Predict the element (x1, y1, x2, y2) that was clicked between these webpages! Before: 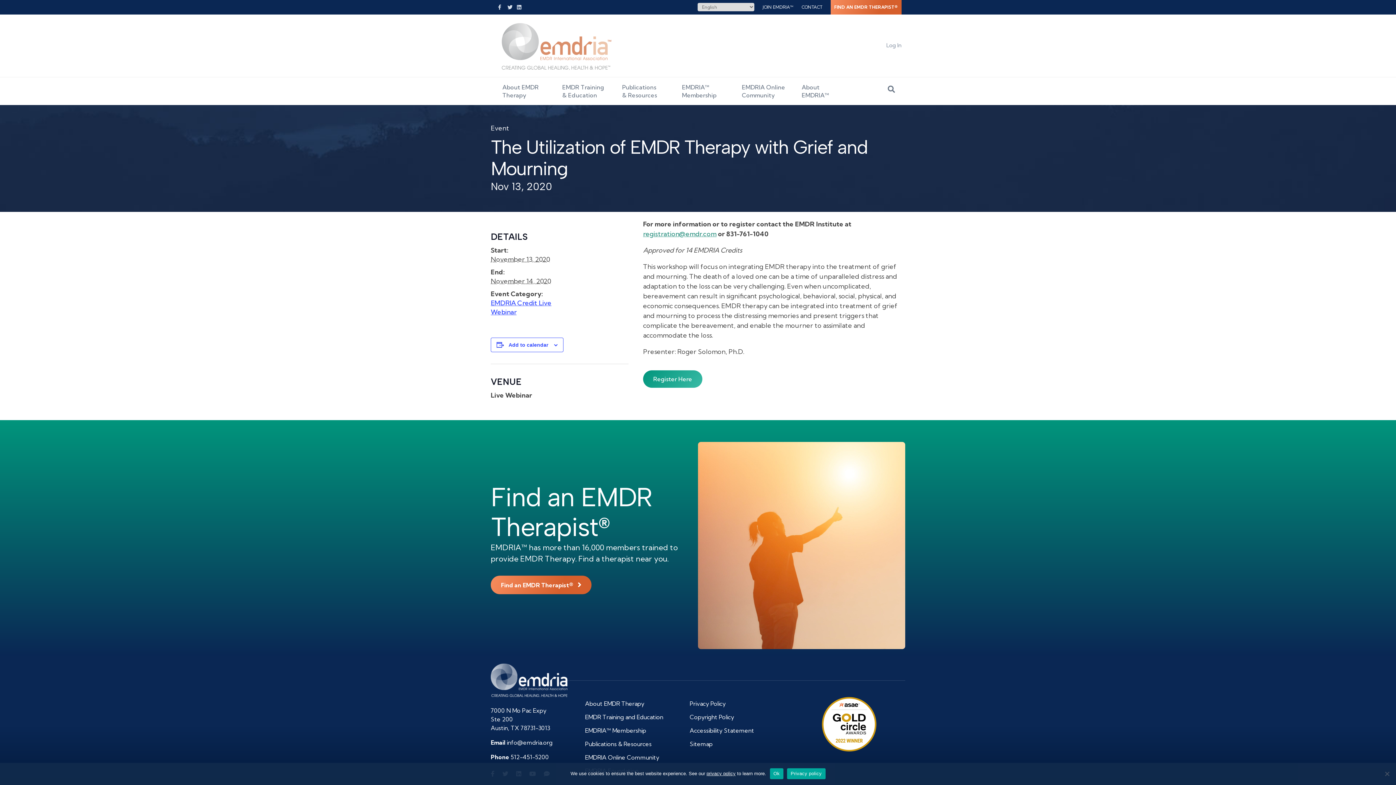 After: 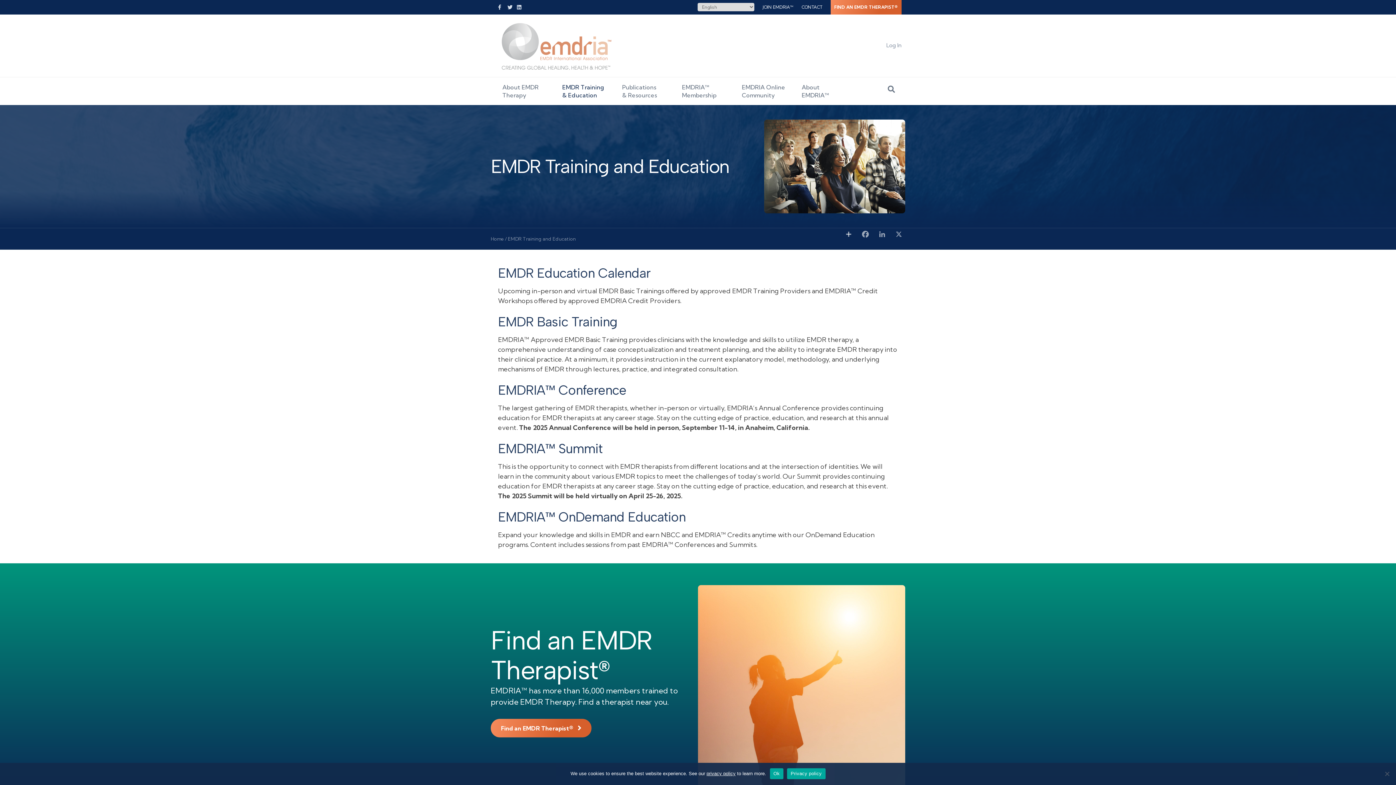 Action: label: EMDR Training
& Education bbox: (558, 77, 617, 105)